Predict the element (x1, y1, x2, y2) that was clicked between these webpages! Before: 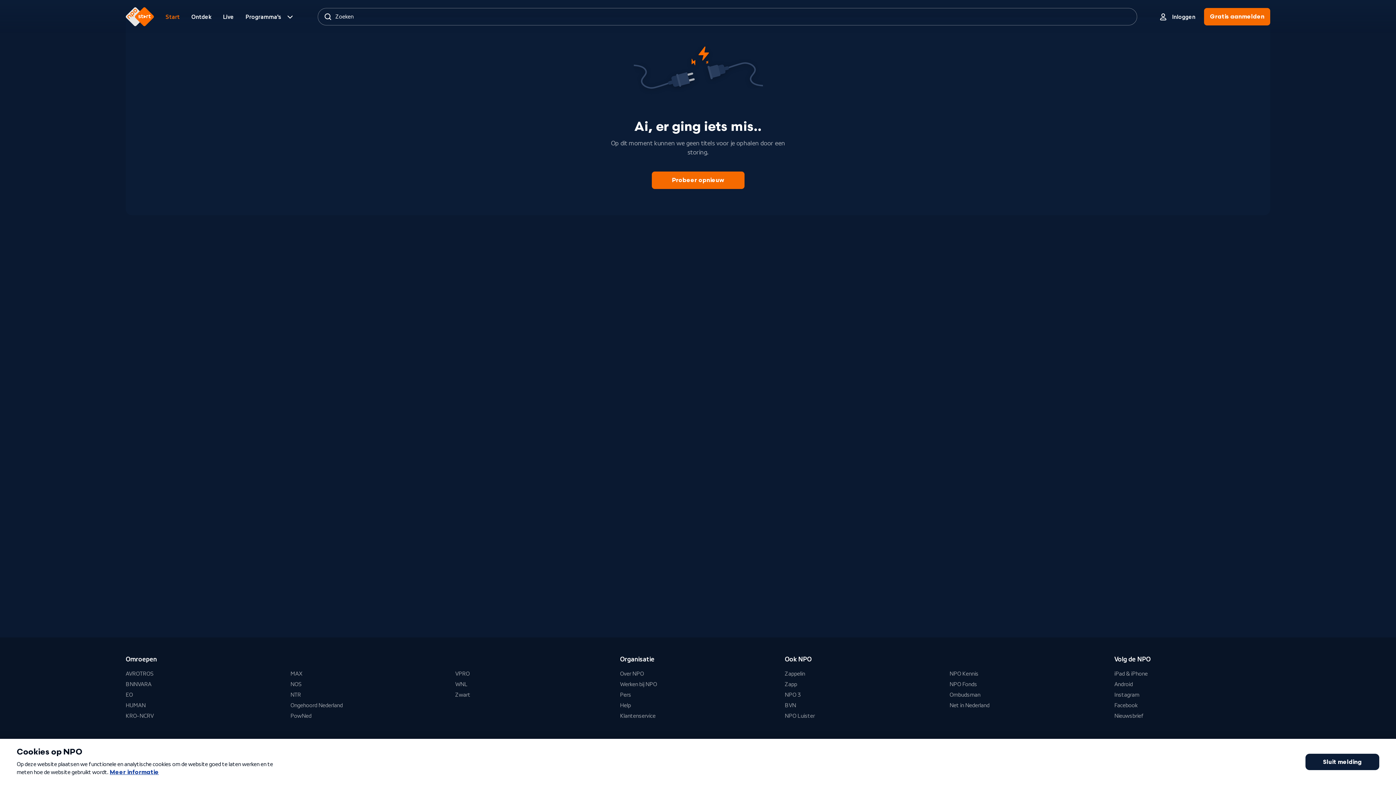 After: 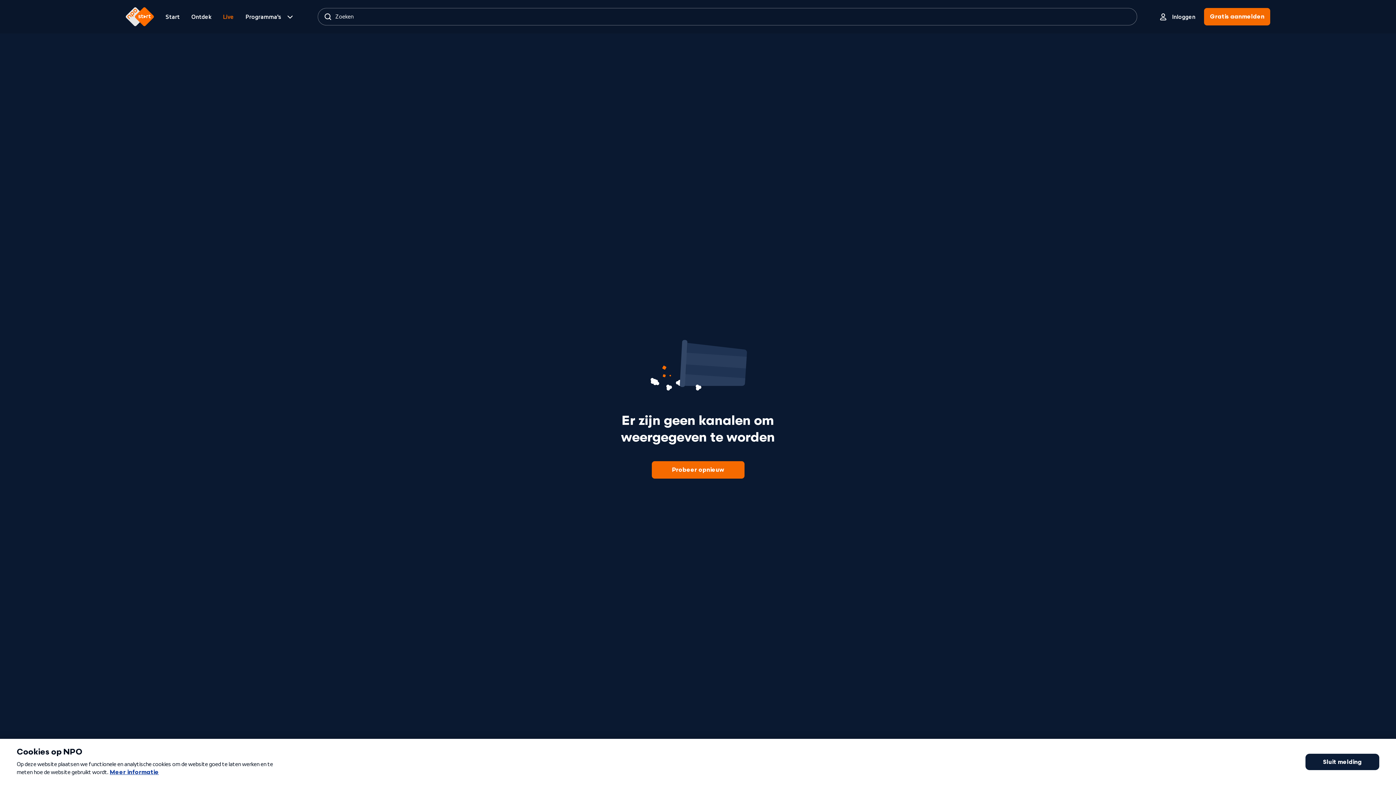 Action: label: Ga naar de pagina Live bbox: (217, 9, 239, 24)